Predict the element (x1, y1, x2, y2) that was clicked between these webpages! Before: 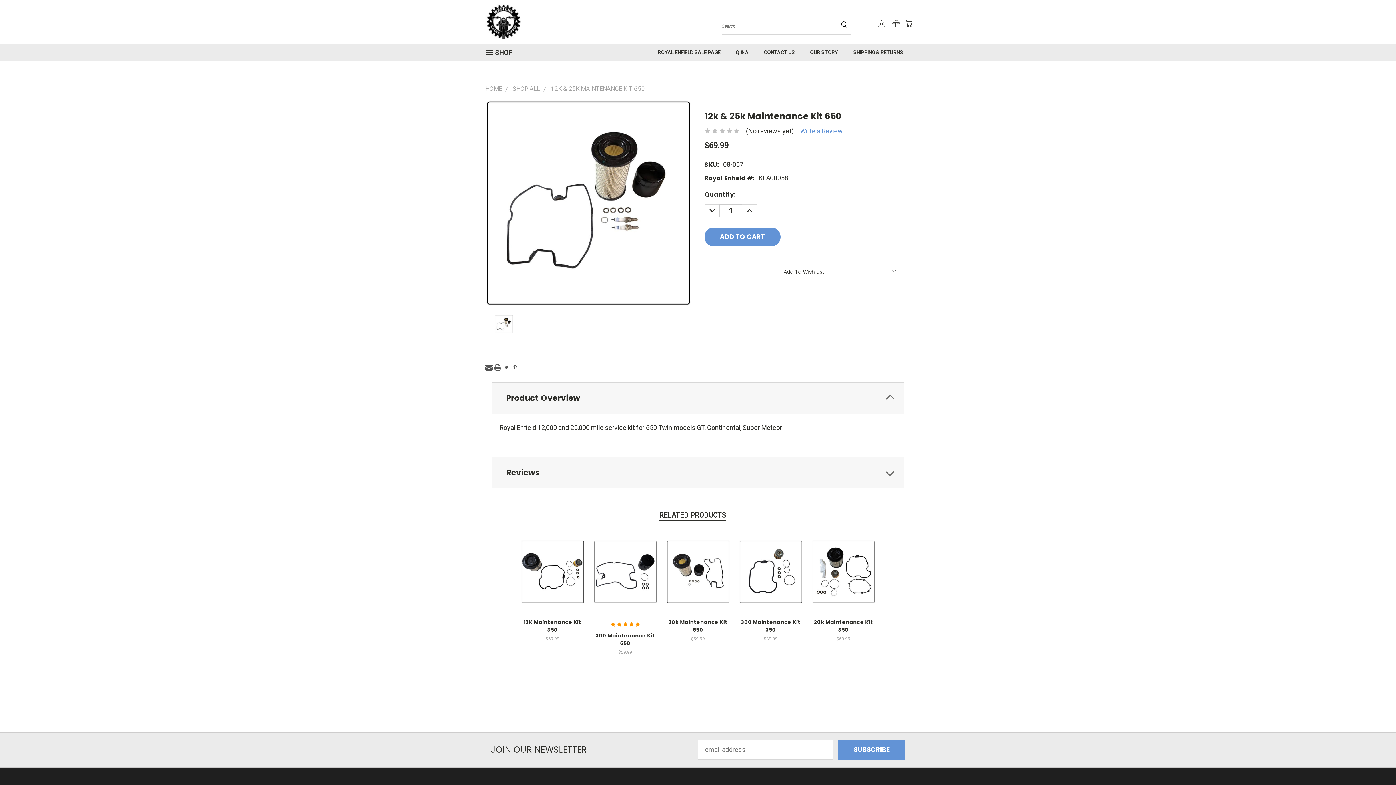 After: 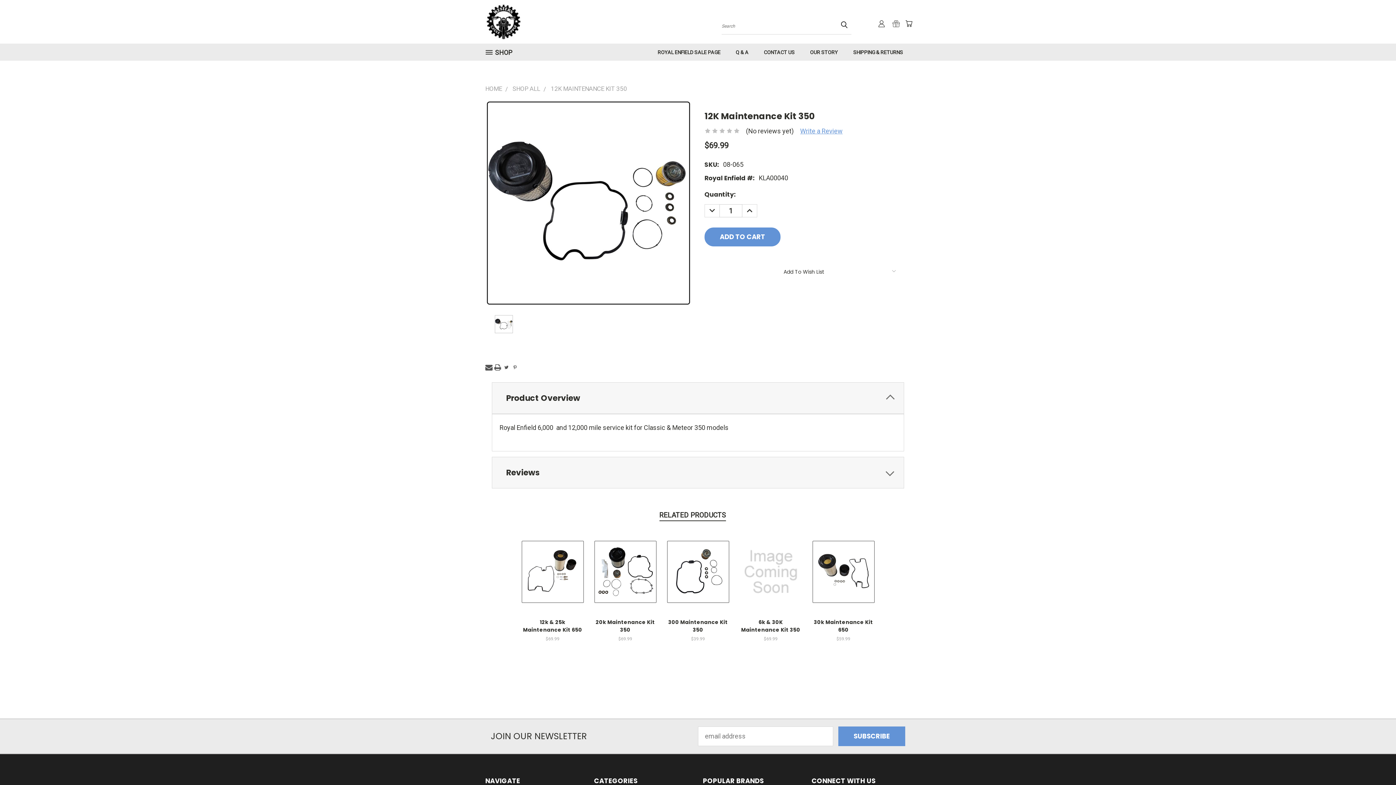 Action: bbox: (521, 530, 584, 613)